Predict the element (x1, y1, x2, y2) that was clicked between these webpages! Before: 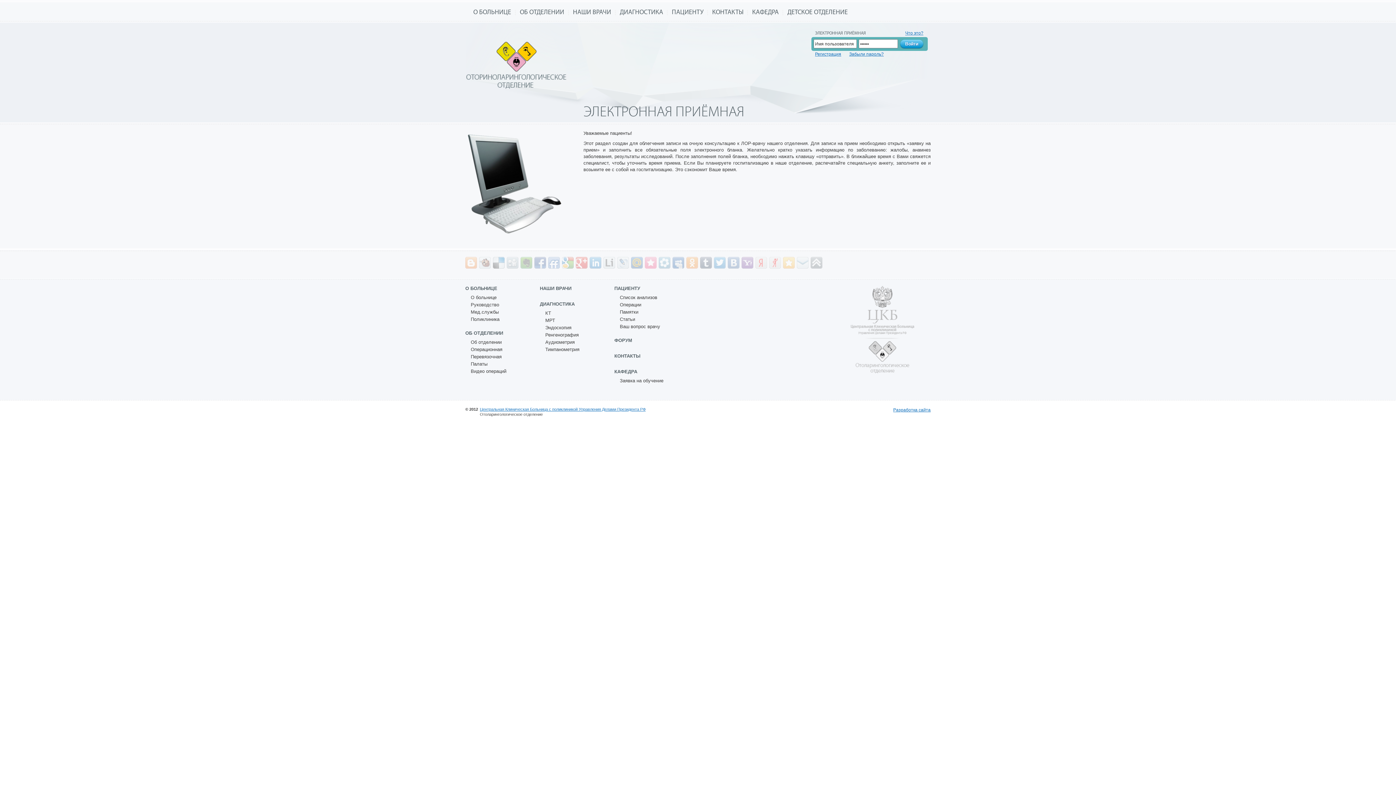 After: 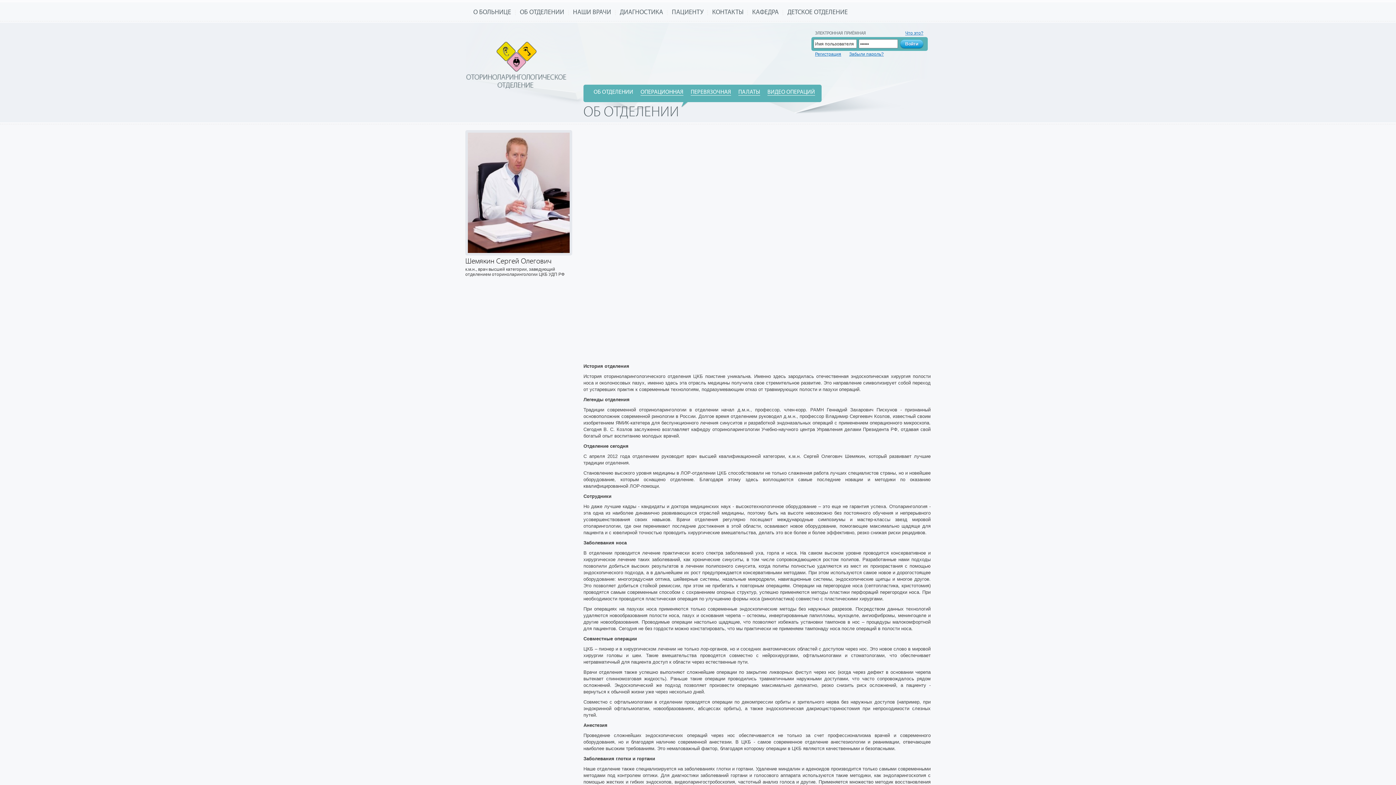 Action: label: Об отделении bbox: (470, 339, 501, 345)